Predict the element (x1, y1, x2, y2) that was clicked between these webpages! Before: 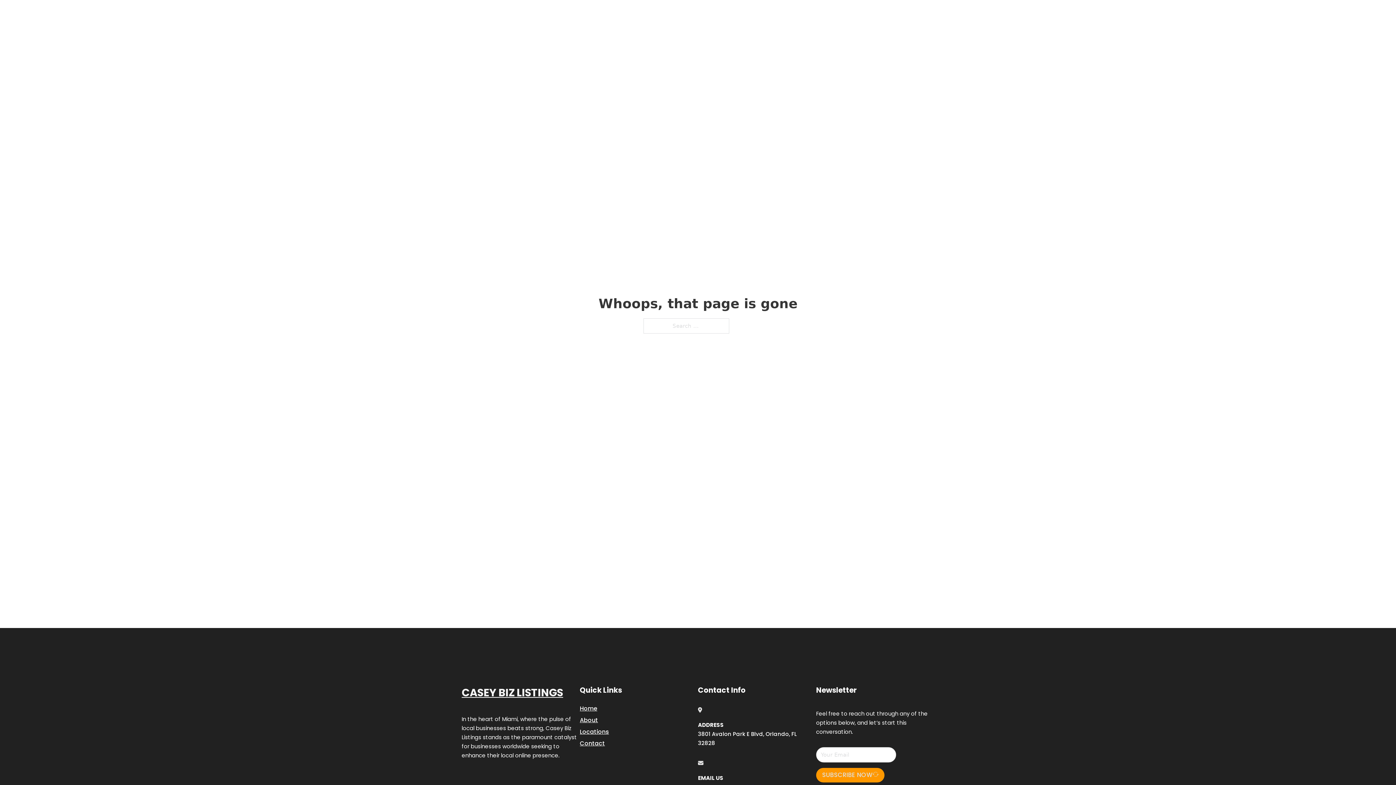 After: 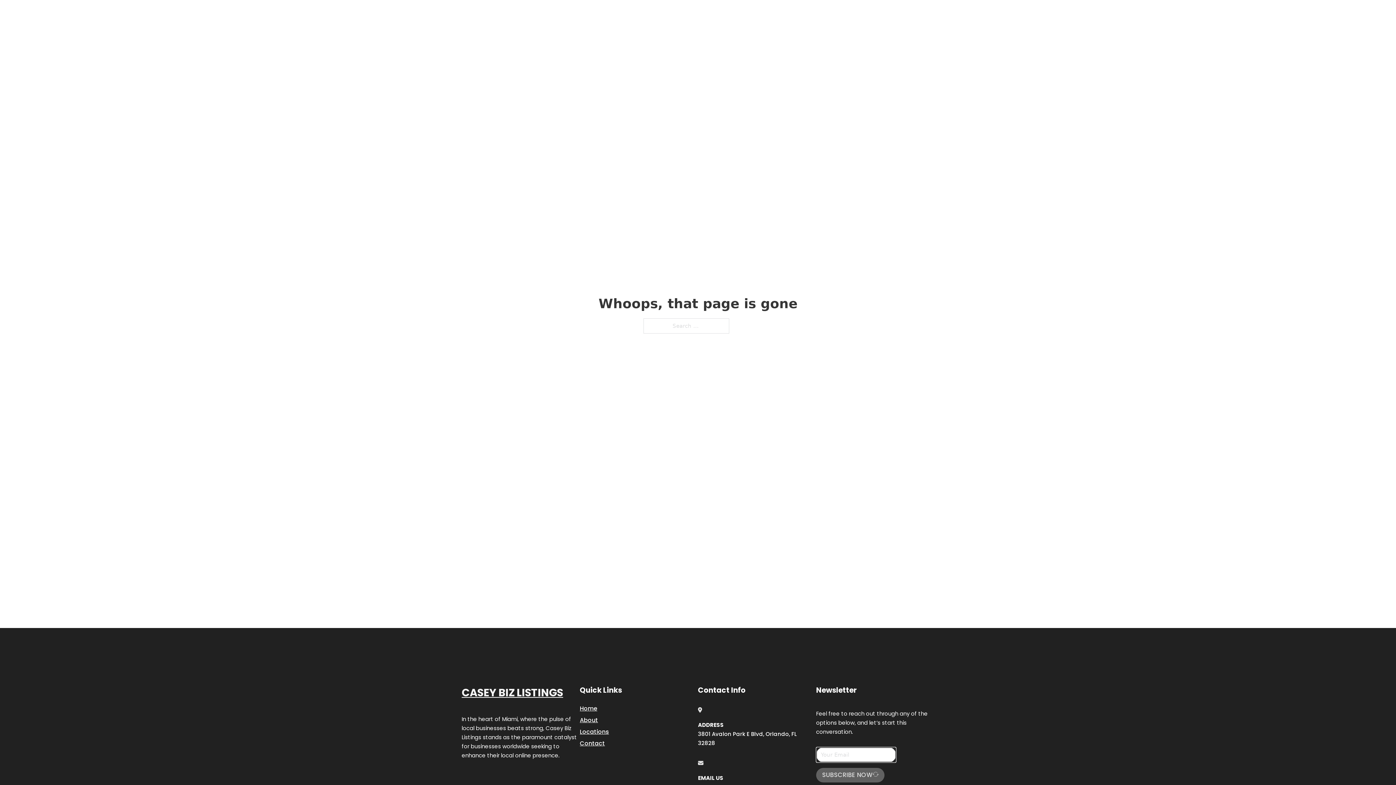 Action: bbox: (816, 768, 884, 782) label: SUBSCRIBE NOW